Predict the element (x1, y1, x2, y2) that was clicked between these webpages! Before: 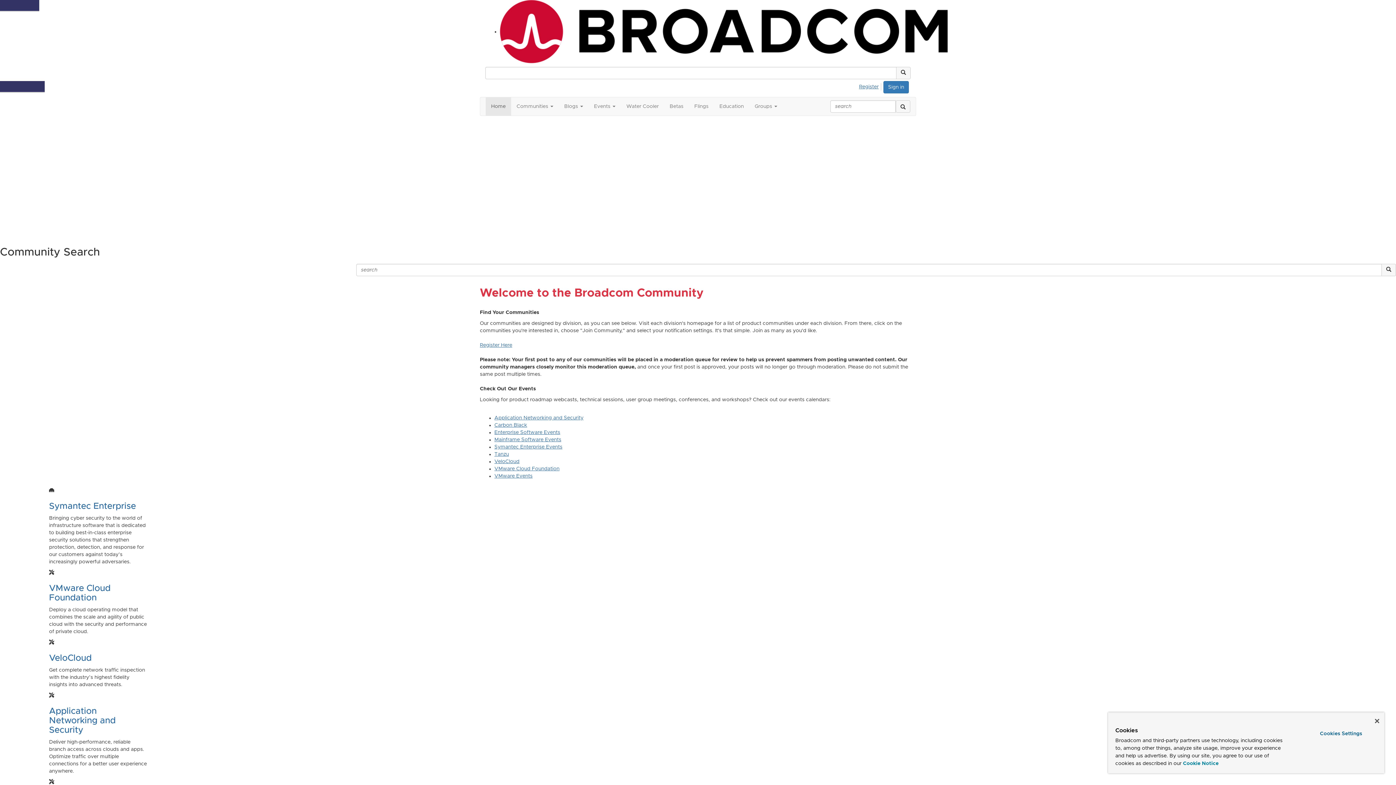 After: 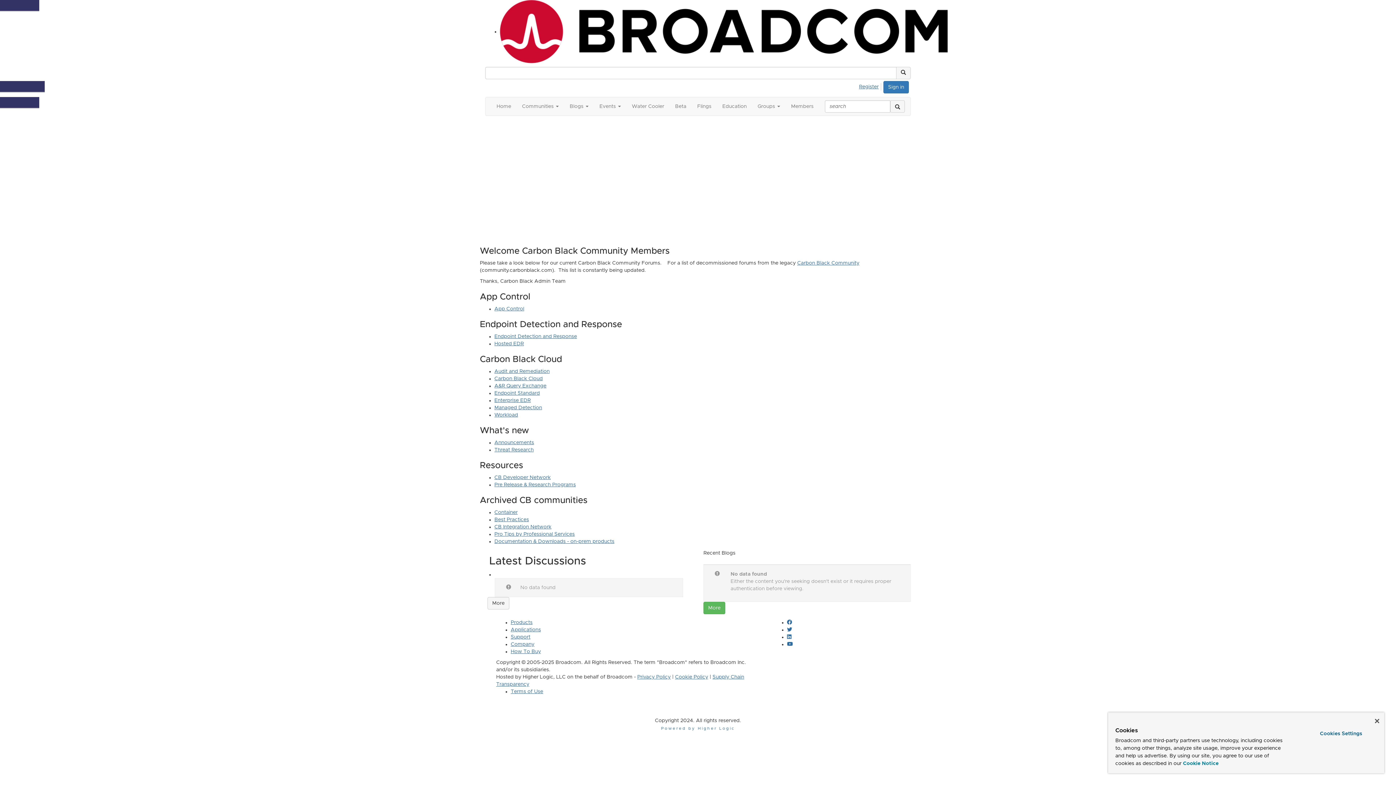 Action: bbox: (494, 422, 527, 428) label: Carbon Black